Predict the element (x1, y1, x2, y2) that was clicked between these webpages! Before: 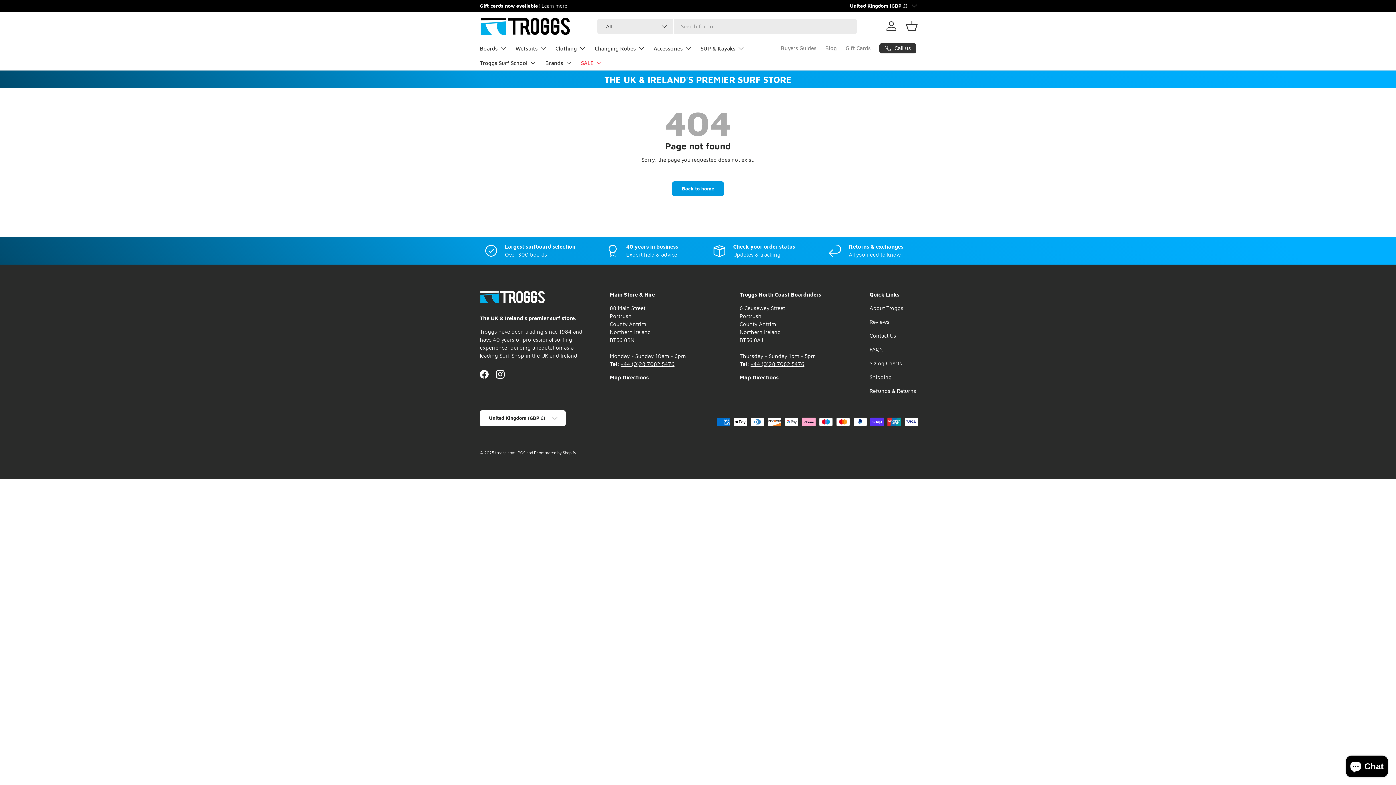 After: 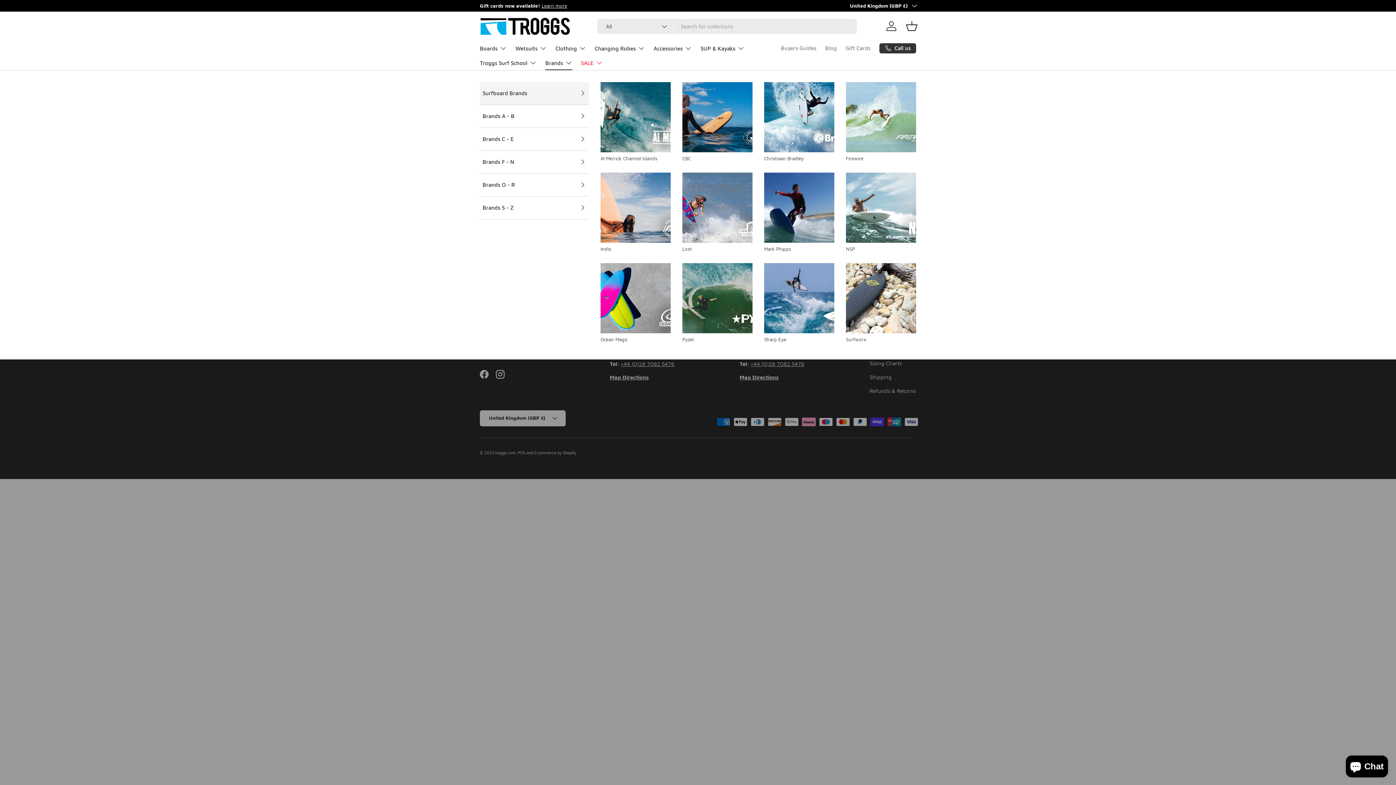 Action: label: Brands bbox: (545, 55, 572, 70)